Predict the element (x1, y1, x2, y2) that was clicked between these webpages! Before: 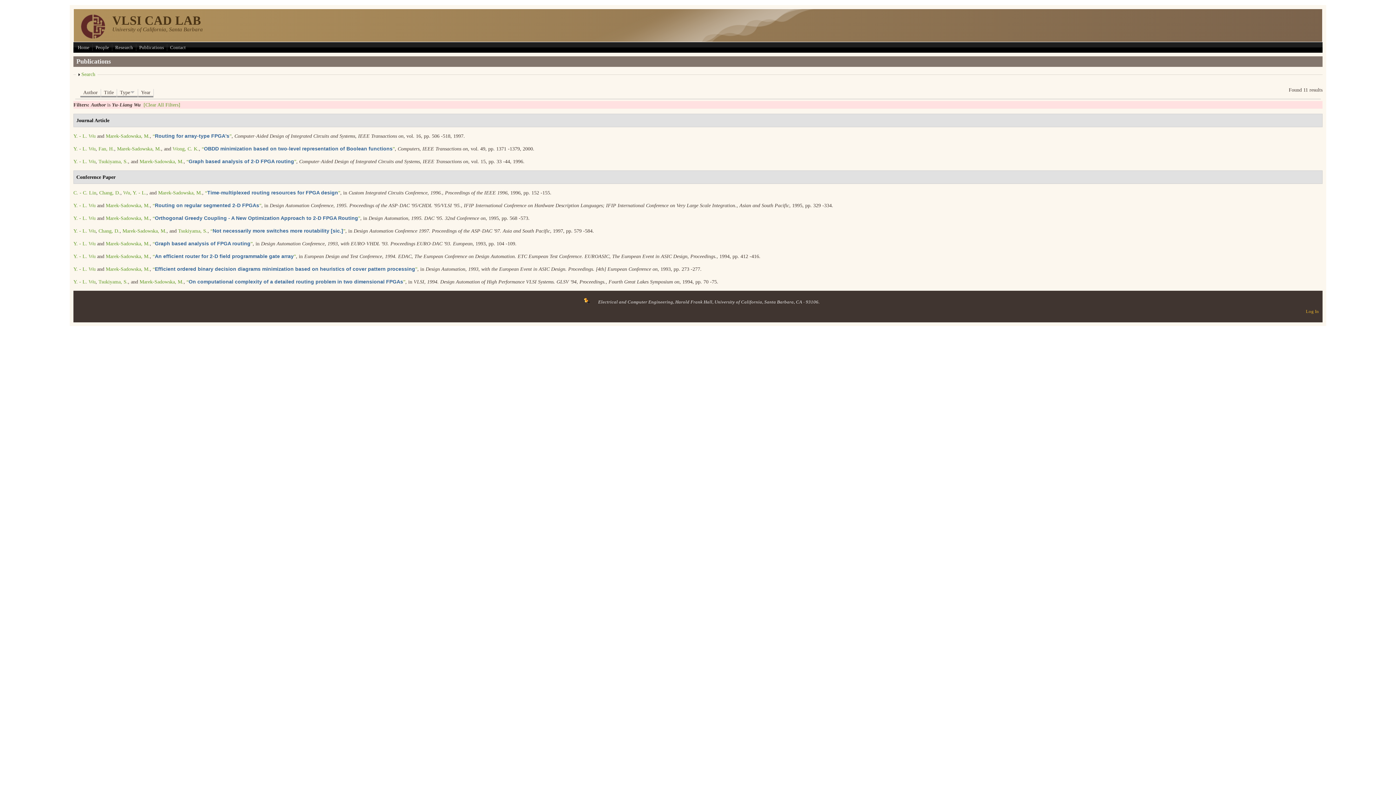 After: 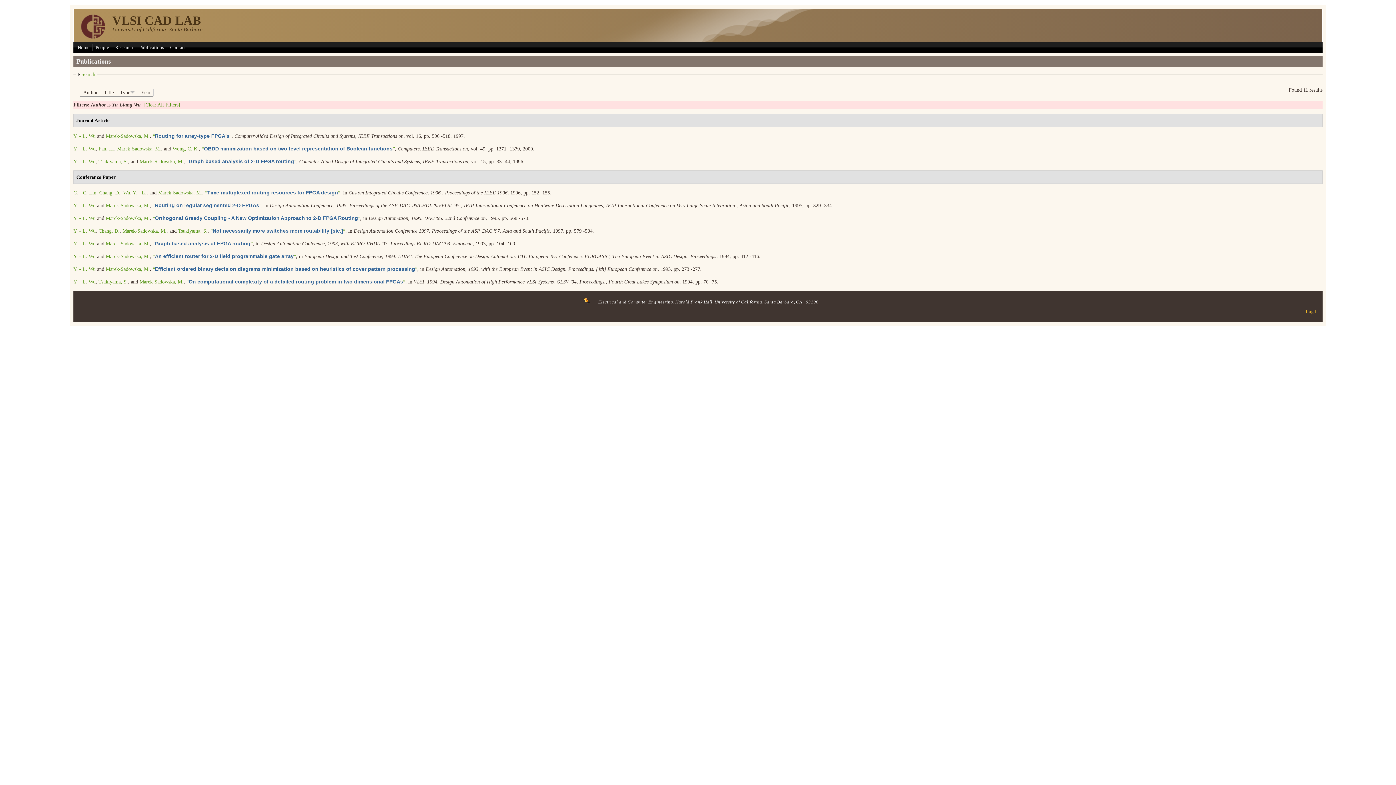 Action: bbox: (73, 241, 95, 246) label: Y. - L. Wu